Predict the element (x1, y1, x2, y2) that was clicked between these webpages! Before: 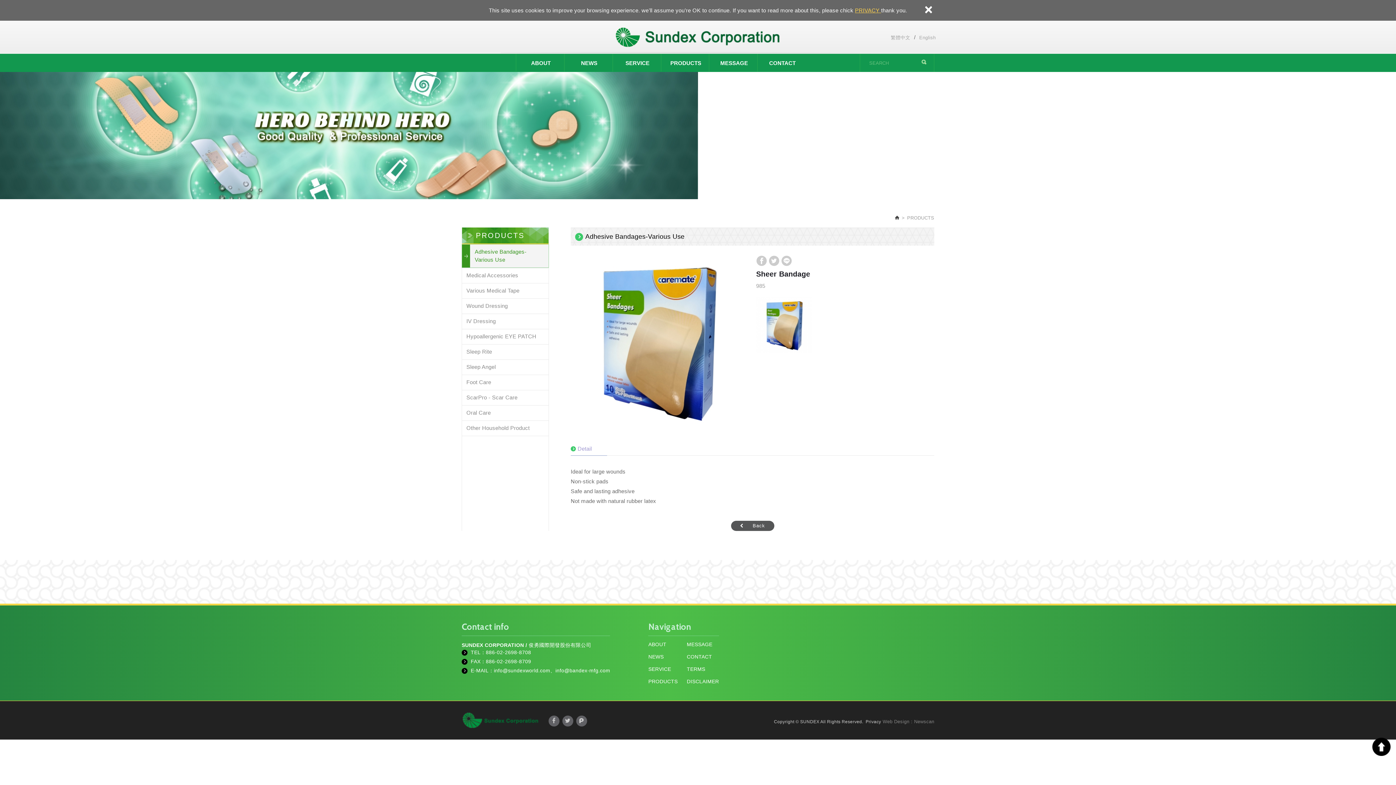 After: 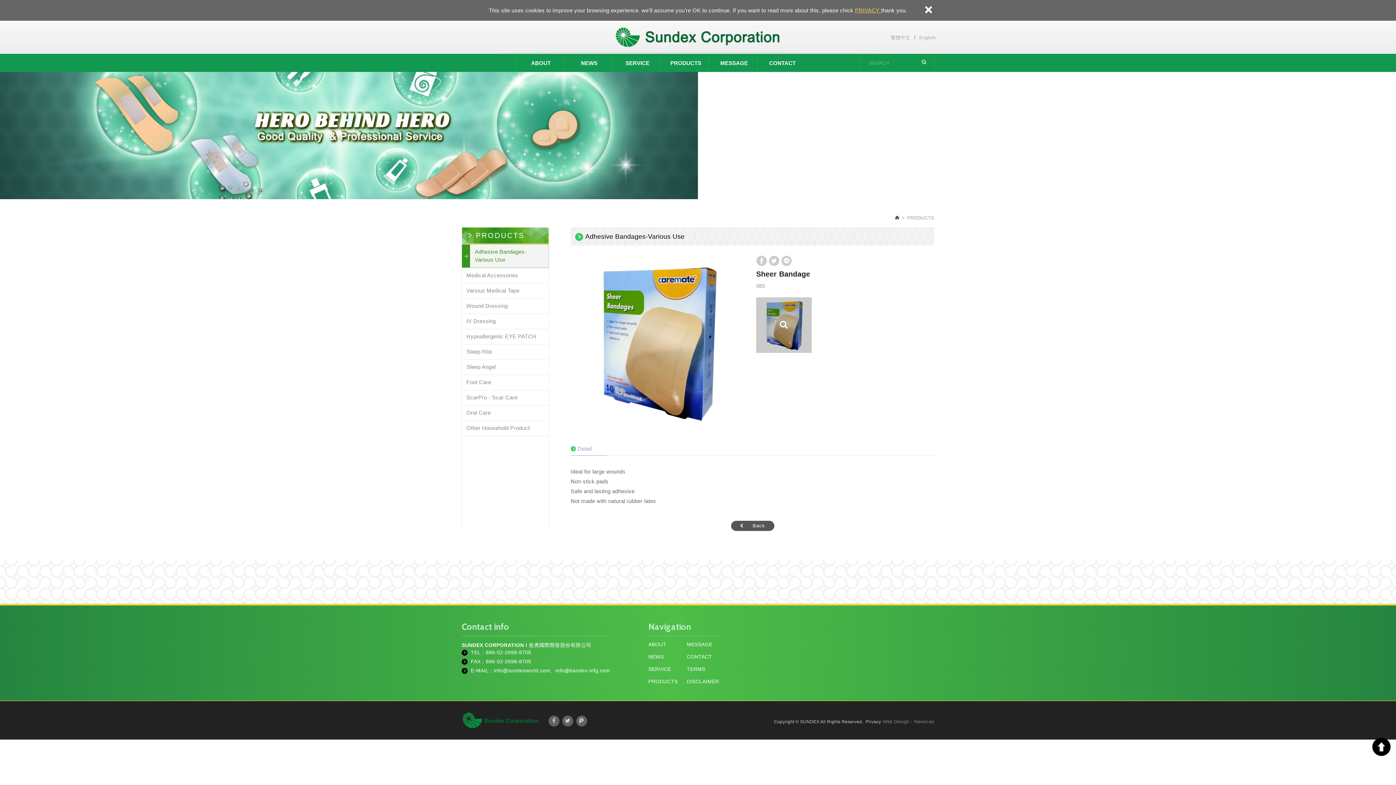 Action: bbox: (756, 297, 811, 352)